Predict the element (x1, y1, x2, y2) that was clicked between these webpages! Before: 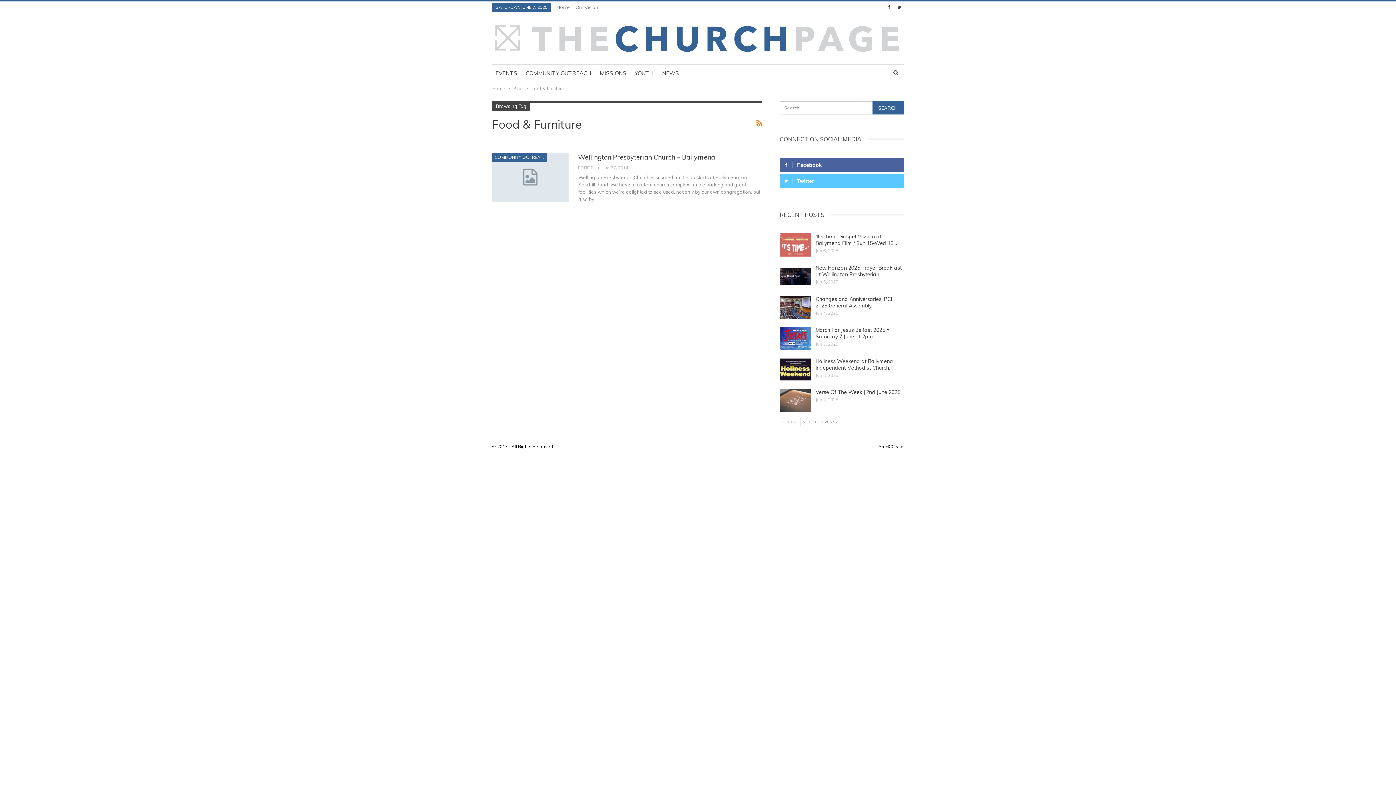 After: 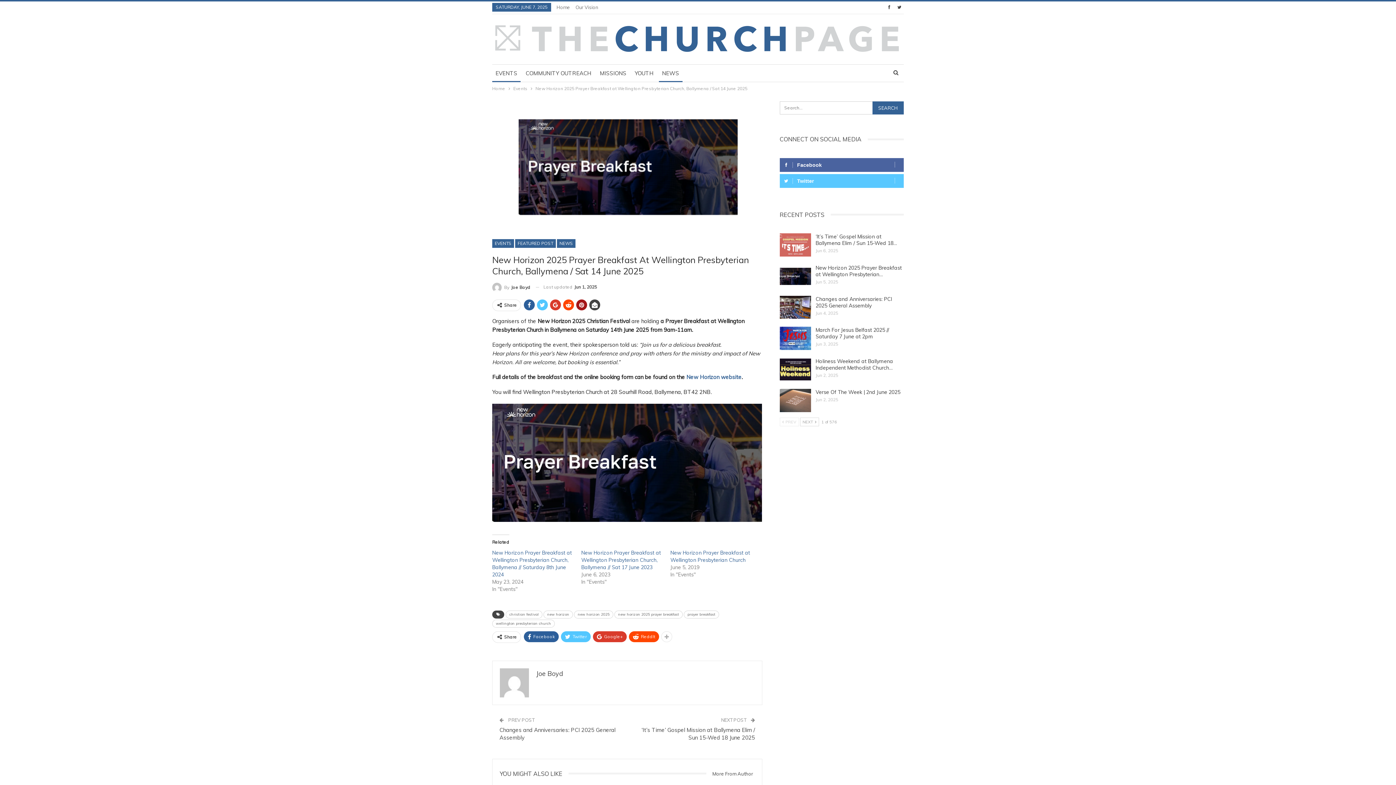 Action: bbox: (779, 264, 811, 287)